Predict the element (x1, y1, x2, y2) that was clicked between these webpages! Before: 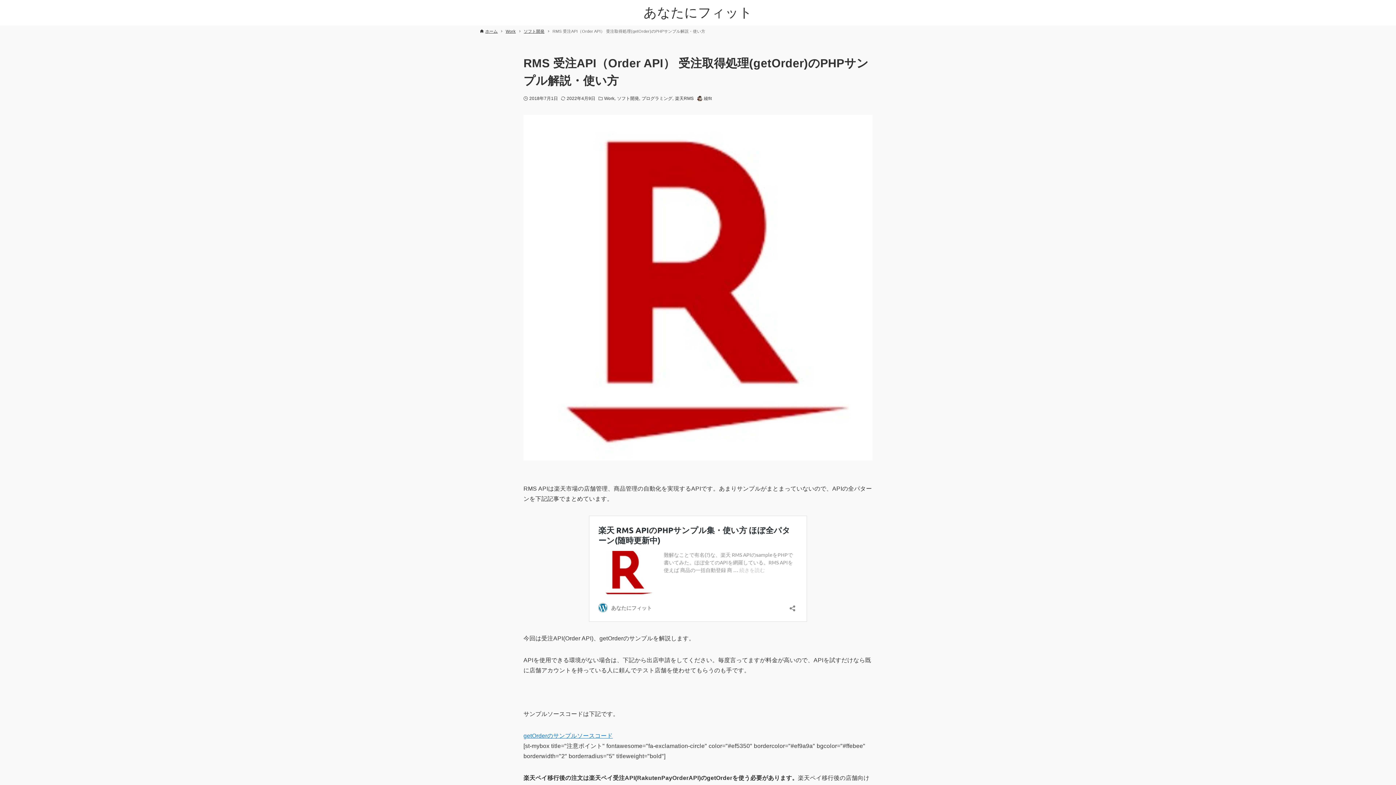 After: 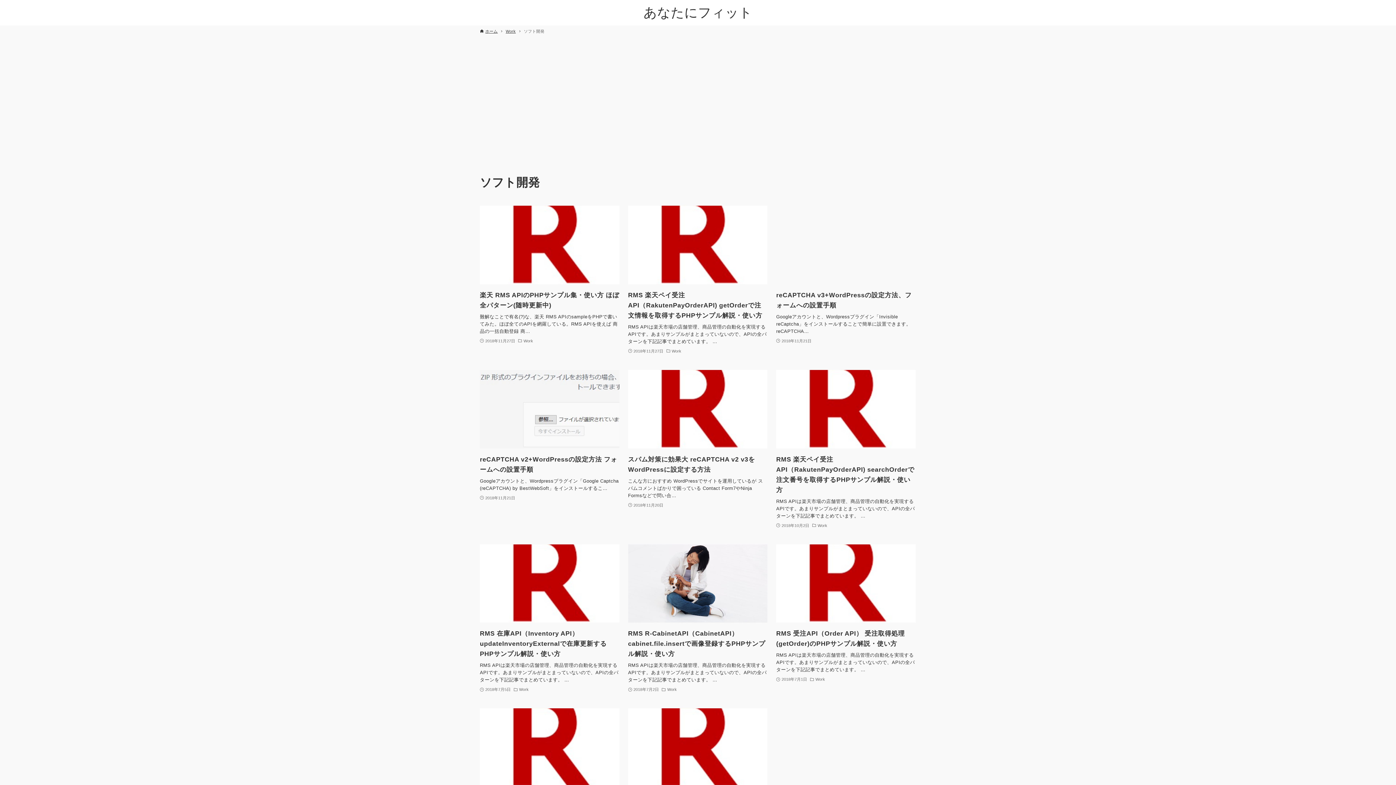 Action: label: ソフト開発 bbox: (617, 95, 640, 101)